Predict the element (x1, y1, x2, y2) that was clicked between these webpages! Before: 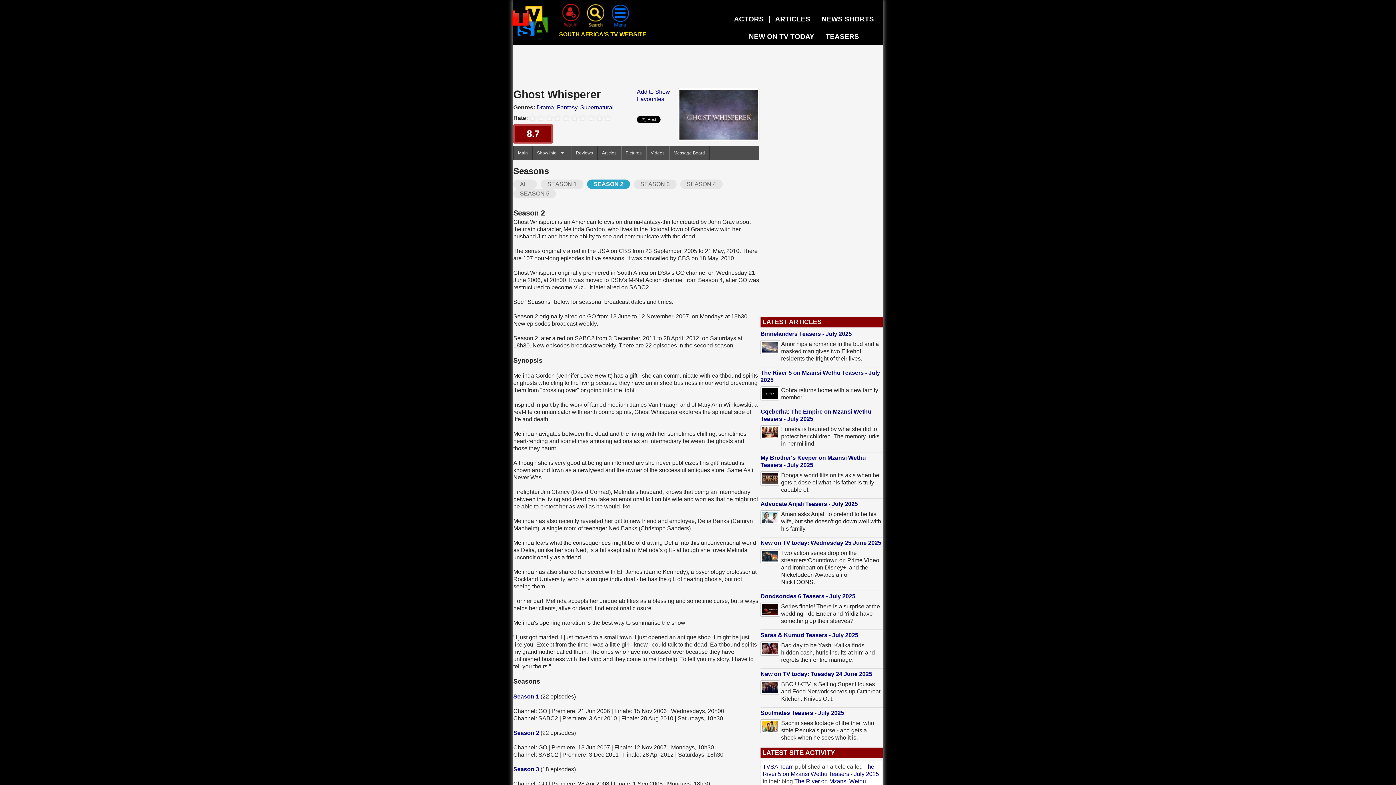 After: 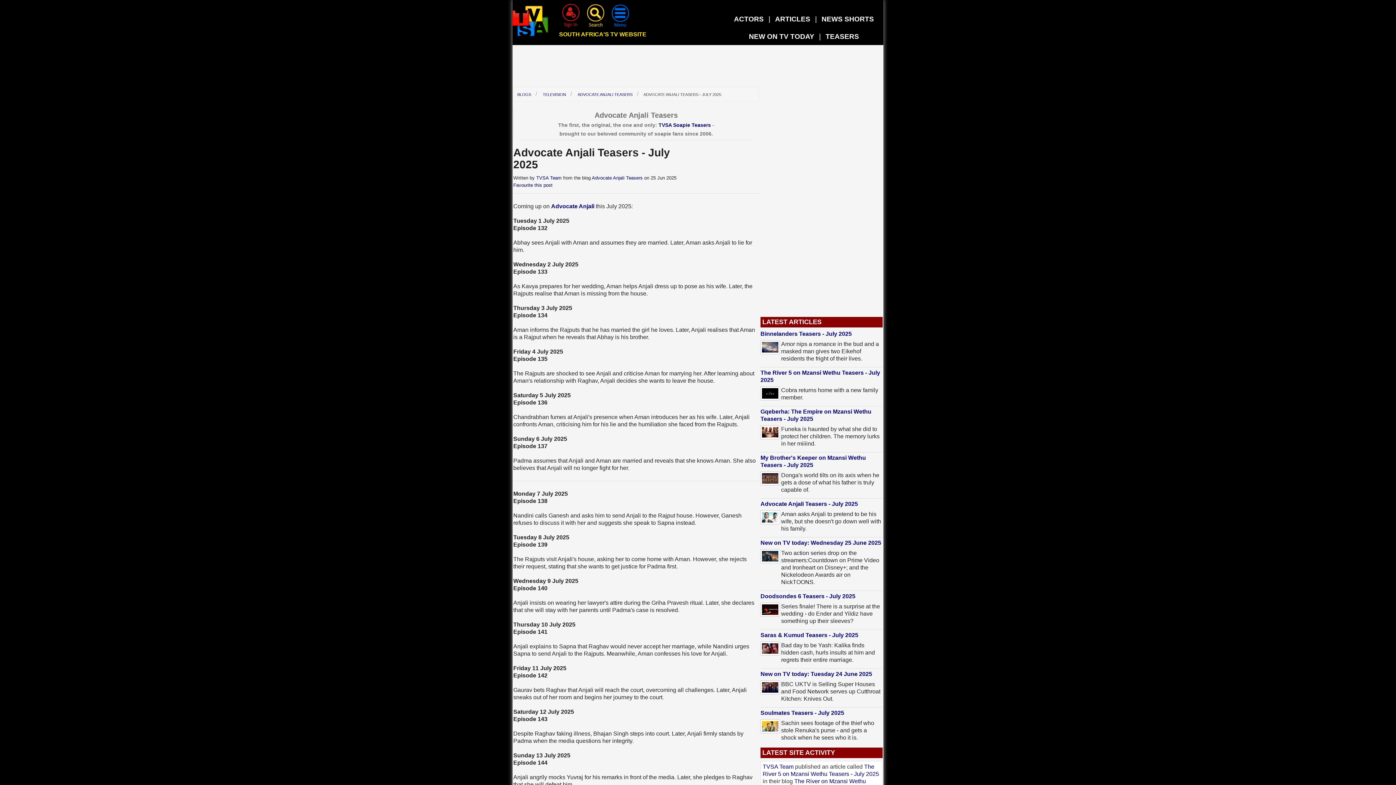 Action: bbox: (760, 501, 858, 507) label: Advocate Anjali Teasers - July 2025